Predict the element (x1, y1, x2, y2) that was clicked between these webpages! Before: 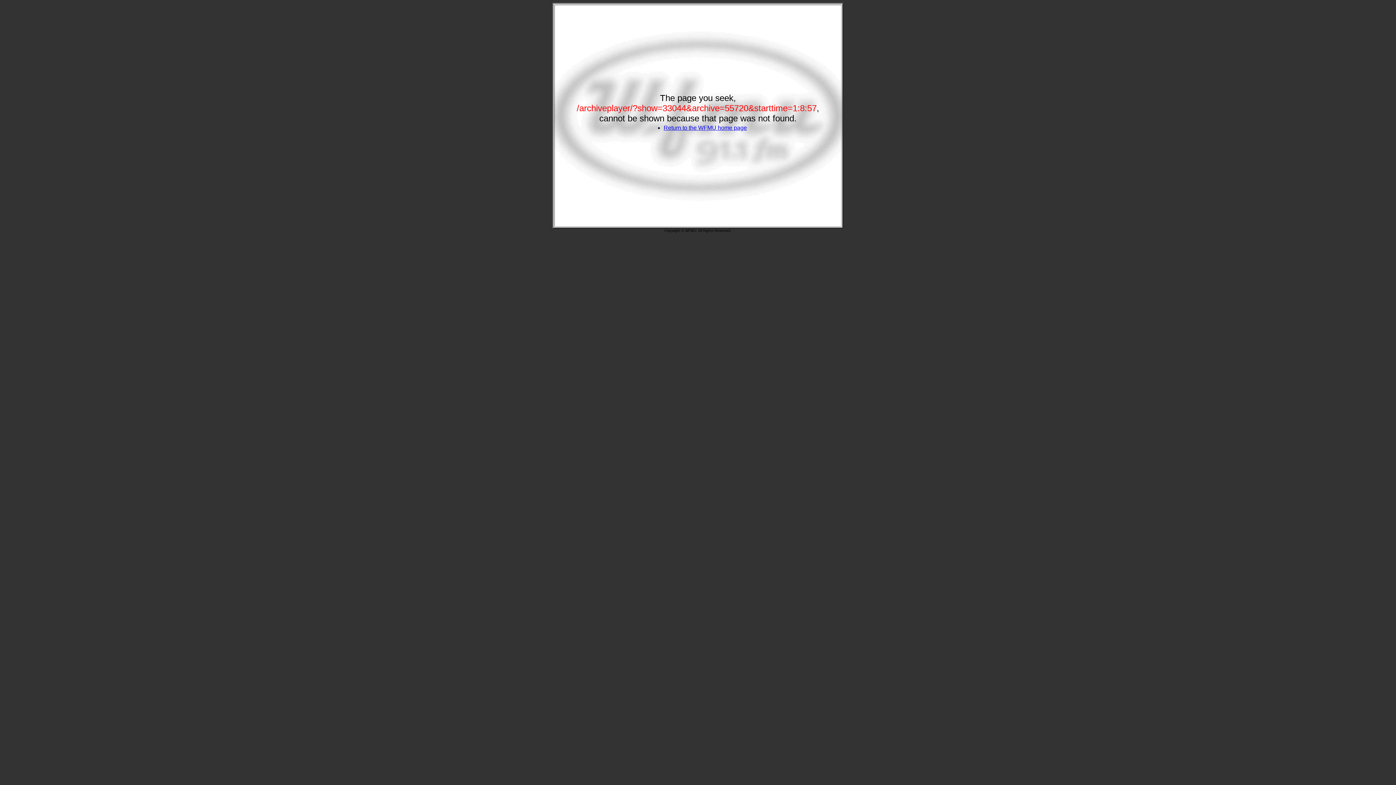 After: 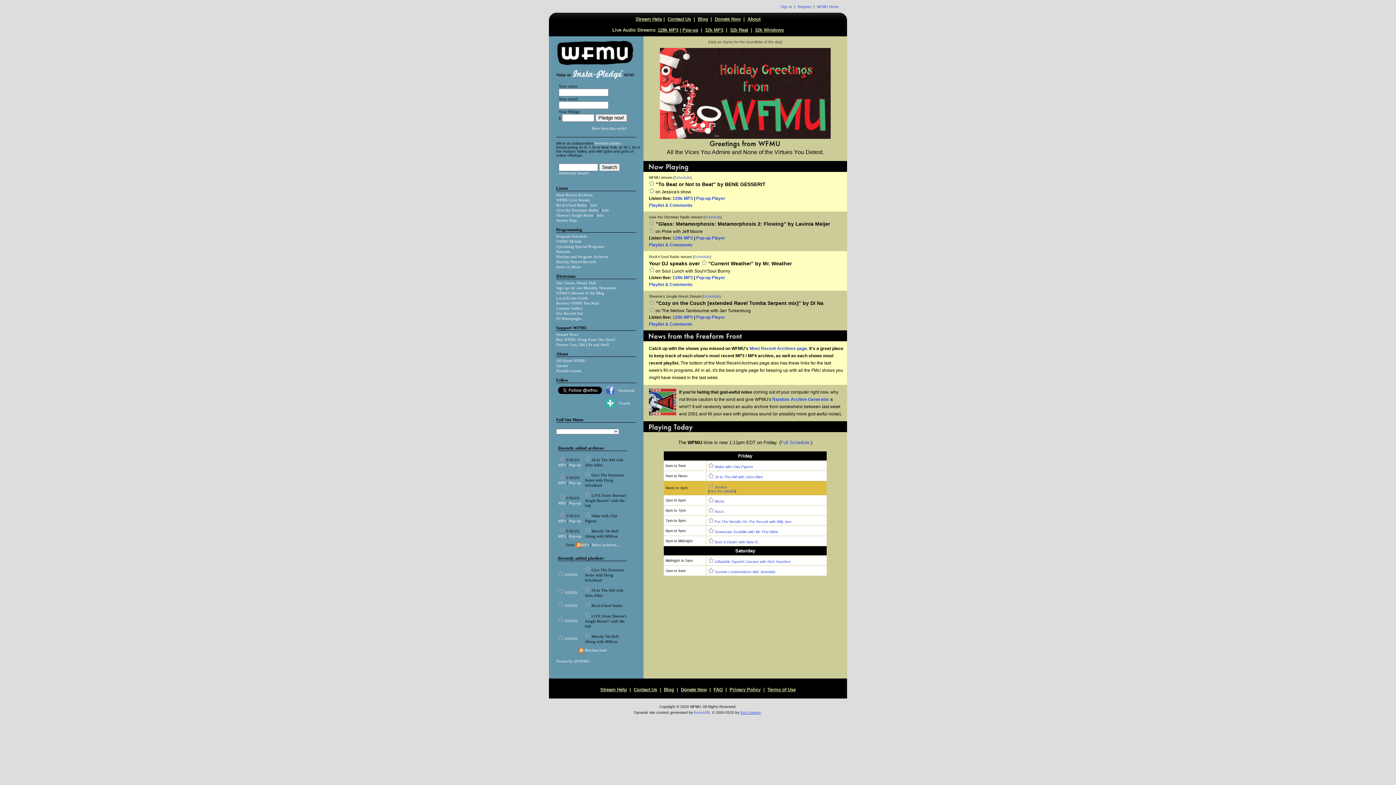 Action: label: Return to the WFMU home page bbox: (663, 124, 747, 130)